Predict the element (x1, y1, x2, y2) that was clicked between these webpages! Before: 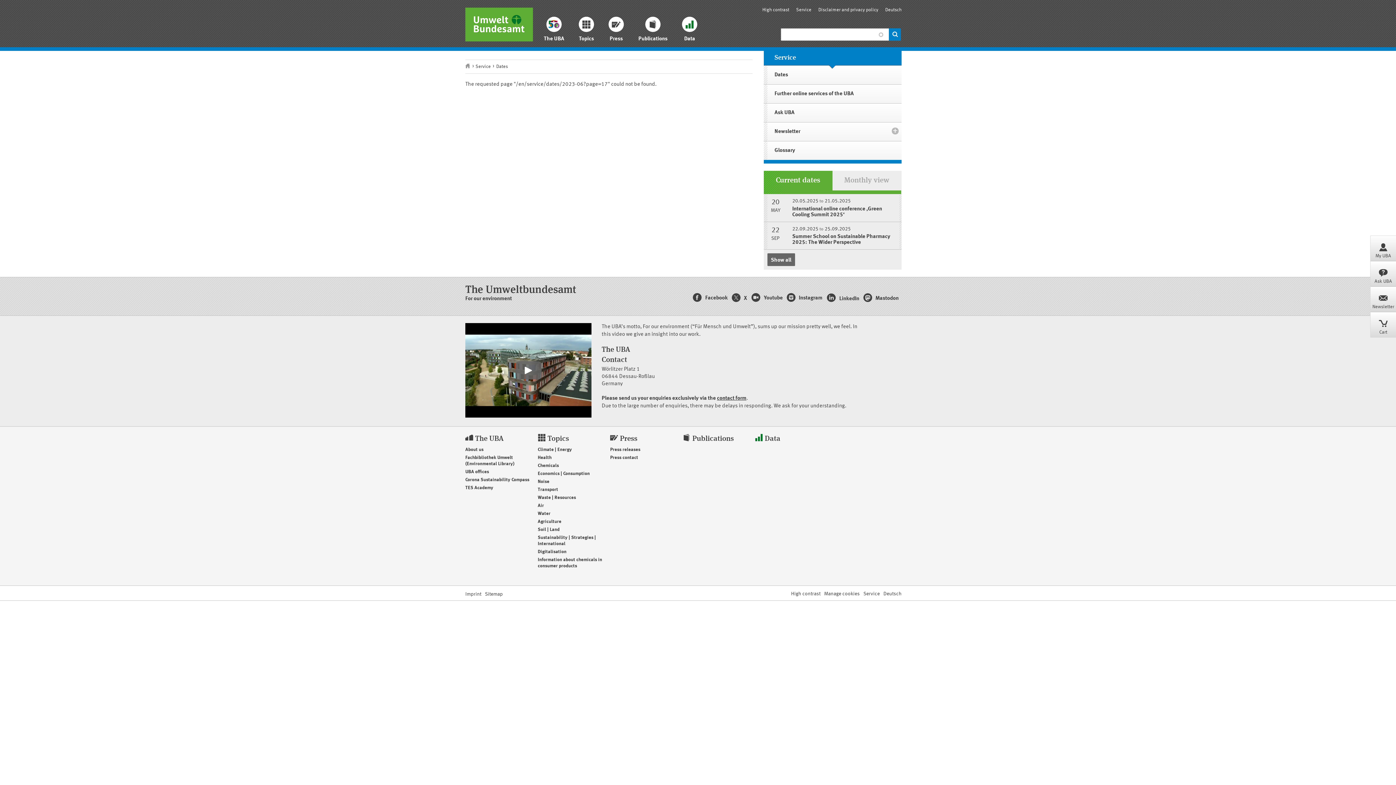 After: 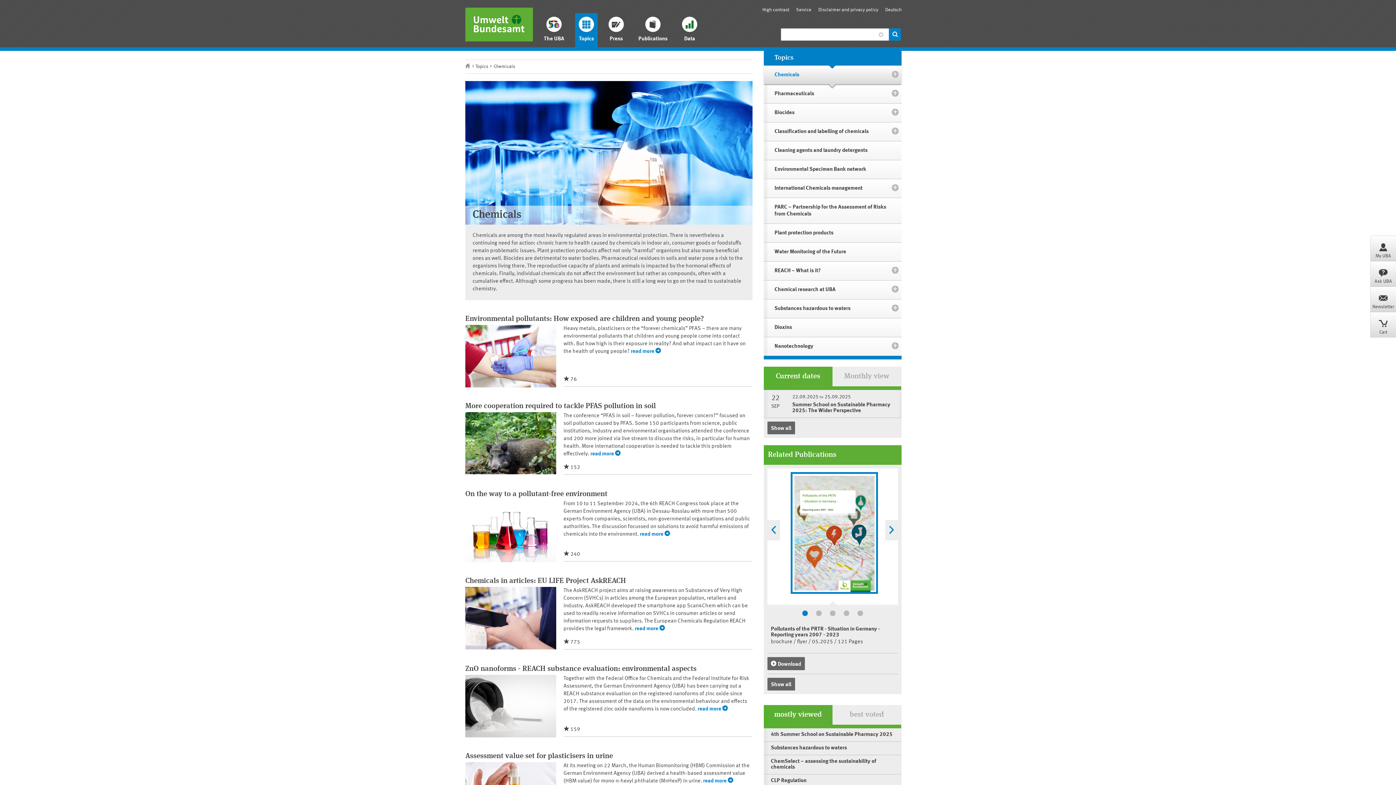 Action: label: Chemicals bbox: (537, 463, 558, 468)